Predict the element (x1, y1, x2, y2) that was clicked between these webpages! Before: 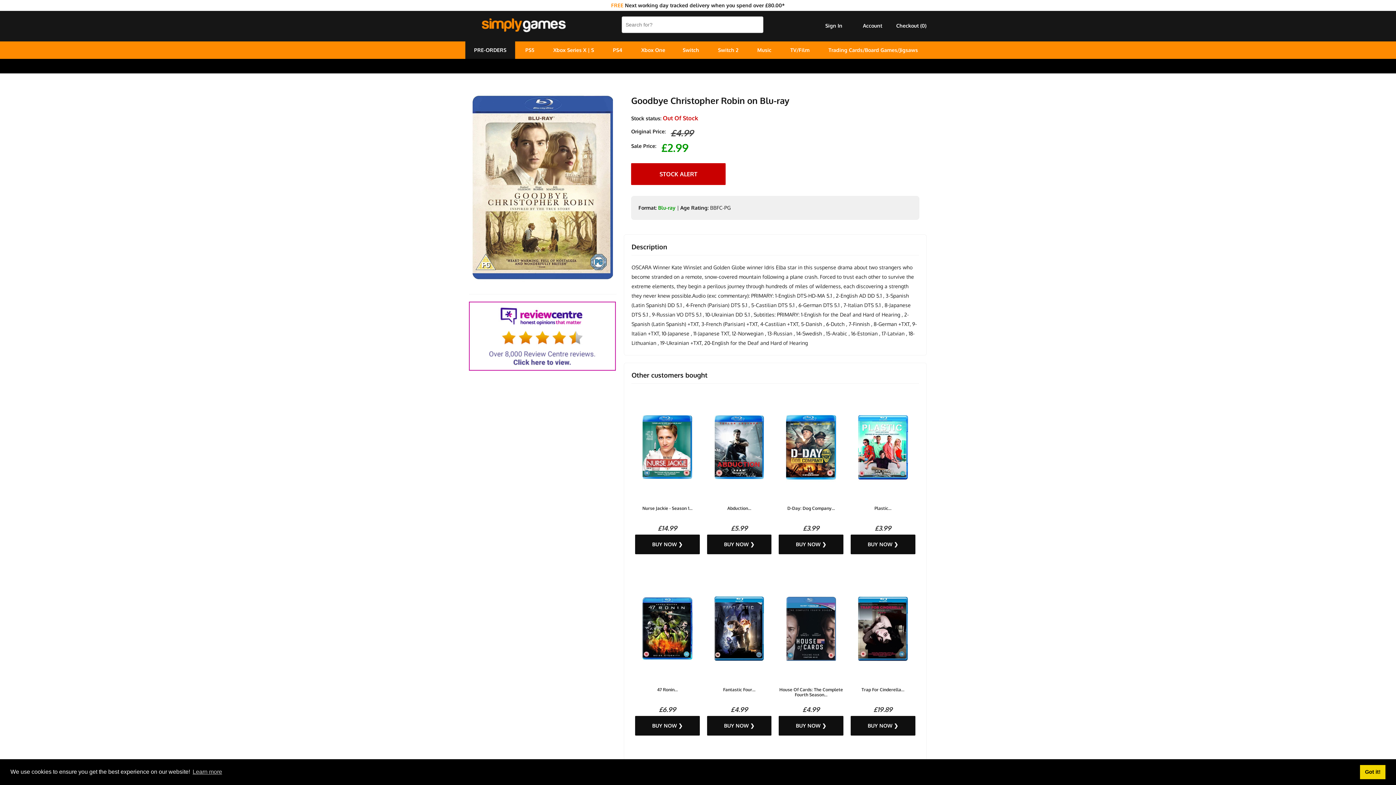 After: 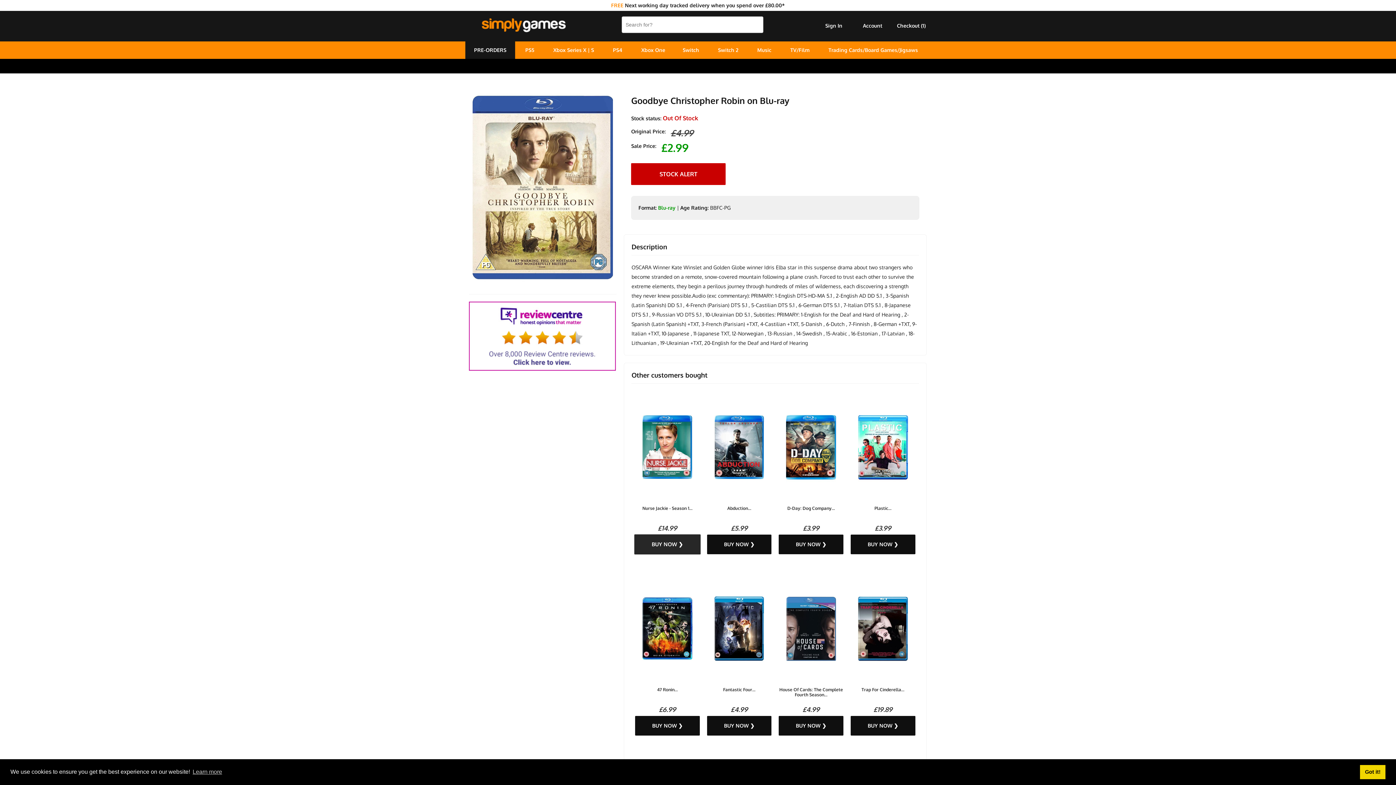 Action: bbox: (635, 534, 699, 554) label: BUY NOW ❯